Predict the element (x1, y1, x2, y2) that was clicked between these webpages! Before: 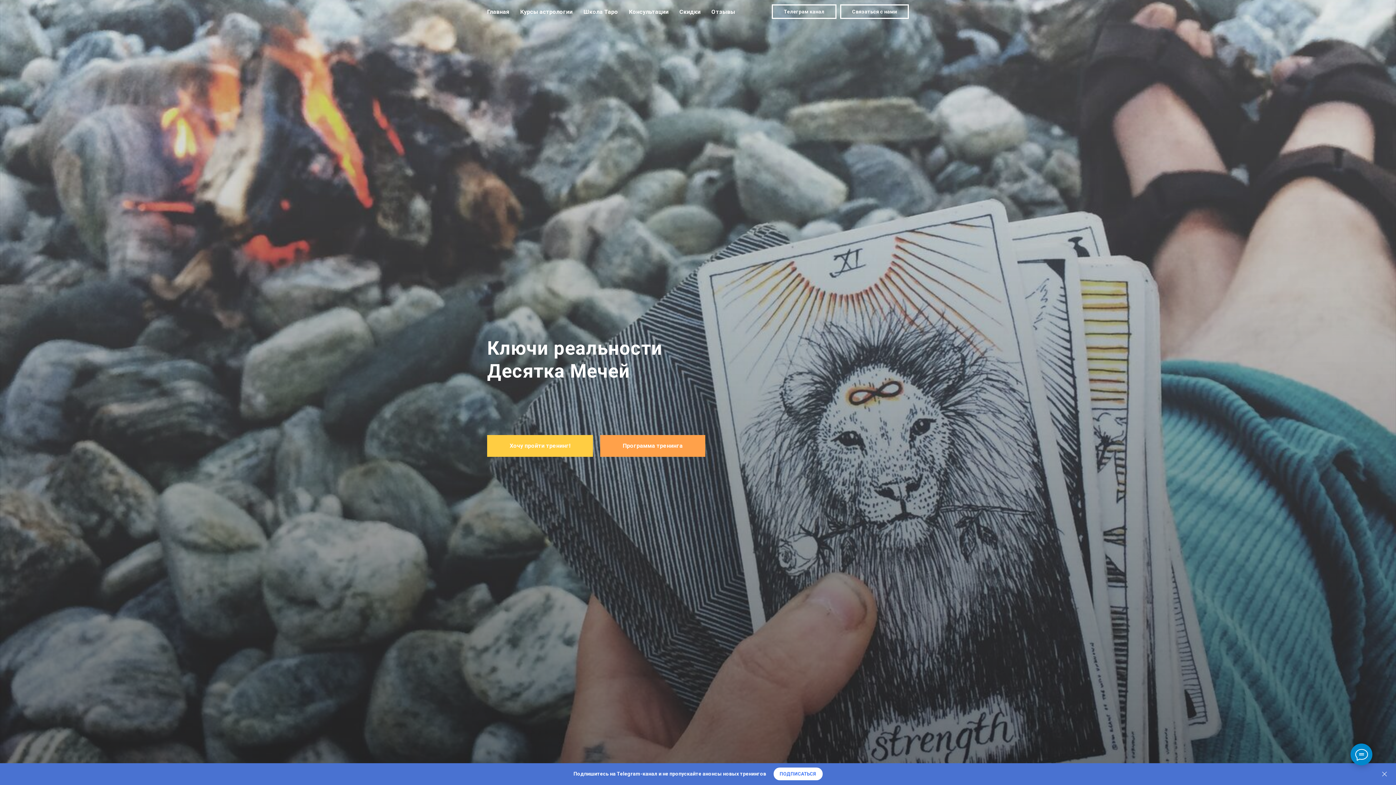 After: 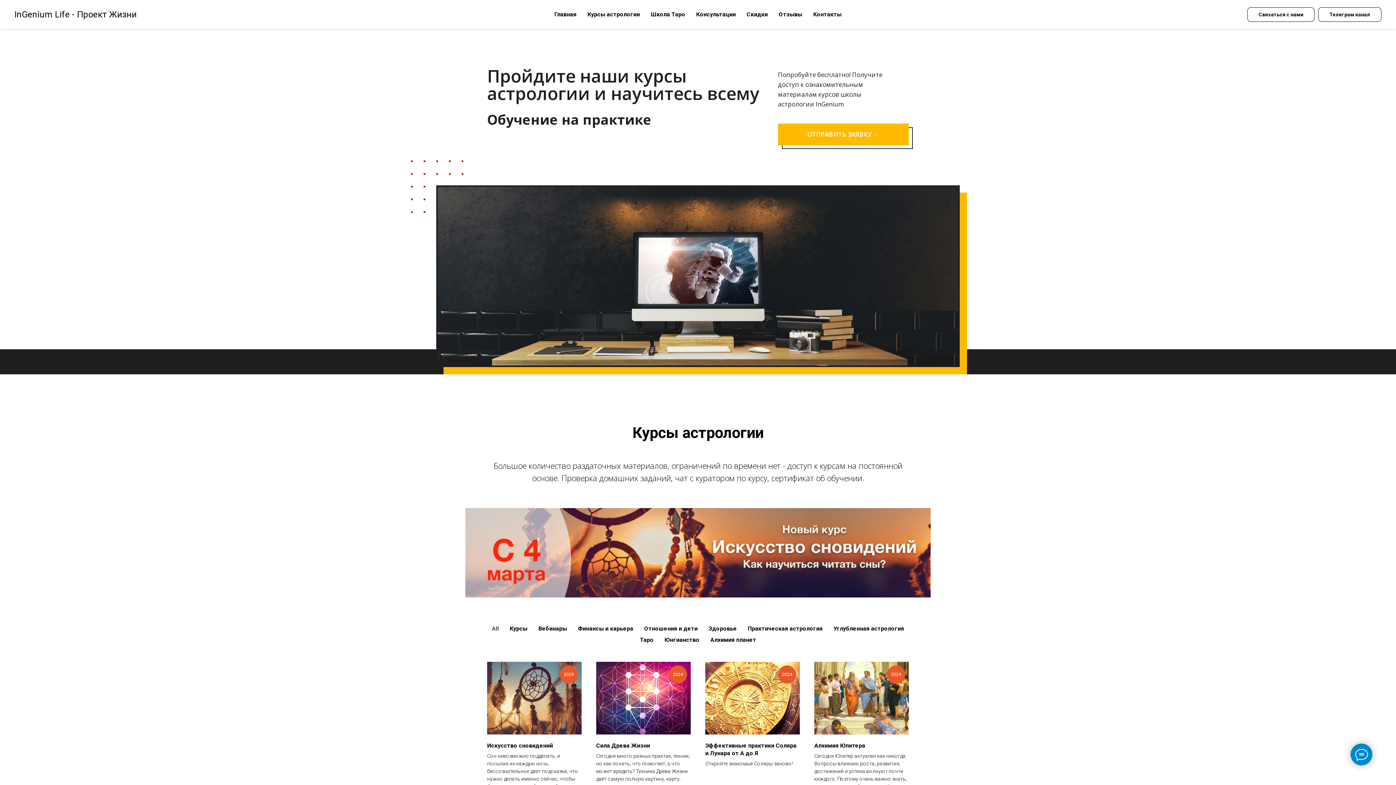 Action: label: Курсы астрологии bbox: (520, 8, 572, 15)